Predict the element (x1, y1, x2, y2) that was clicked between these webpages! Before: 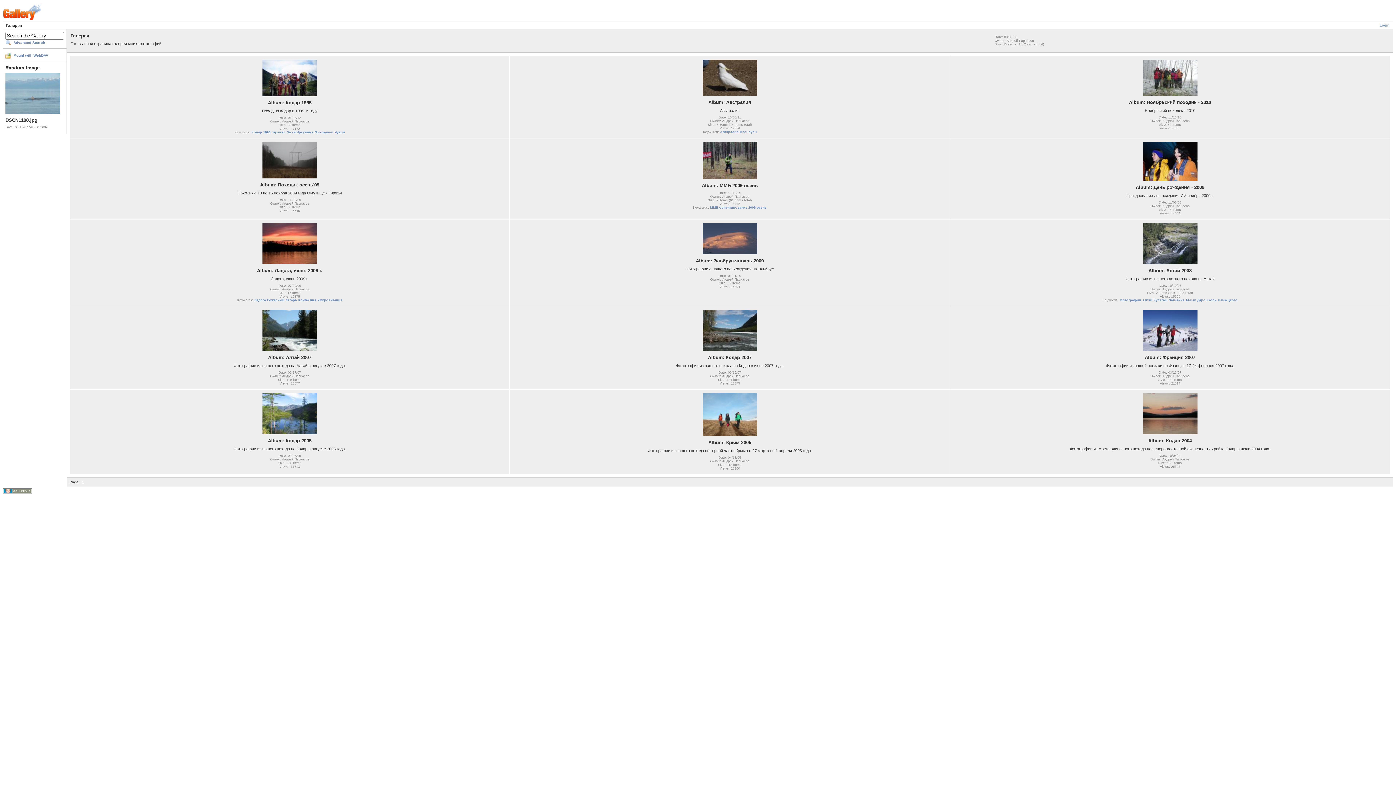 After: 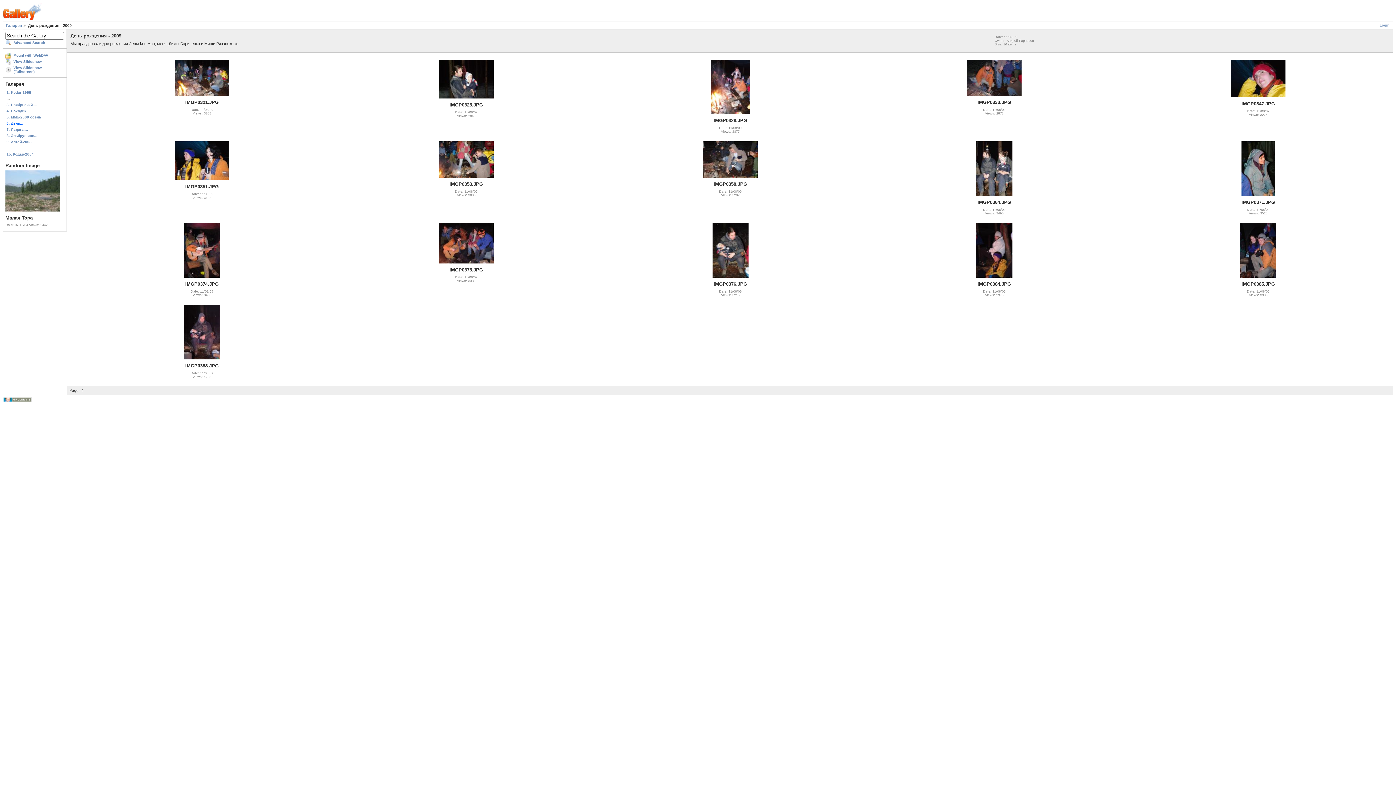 Action: bbox: (1143, 177, 1197, 181)